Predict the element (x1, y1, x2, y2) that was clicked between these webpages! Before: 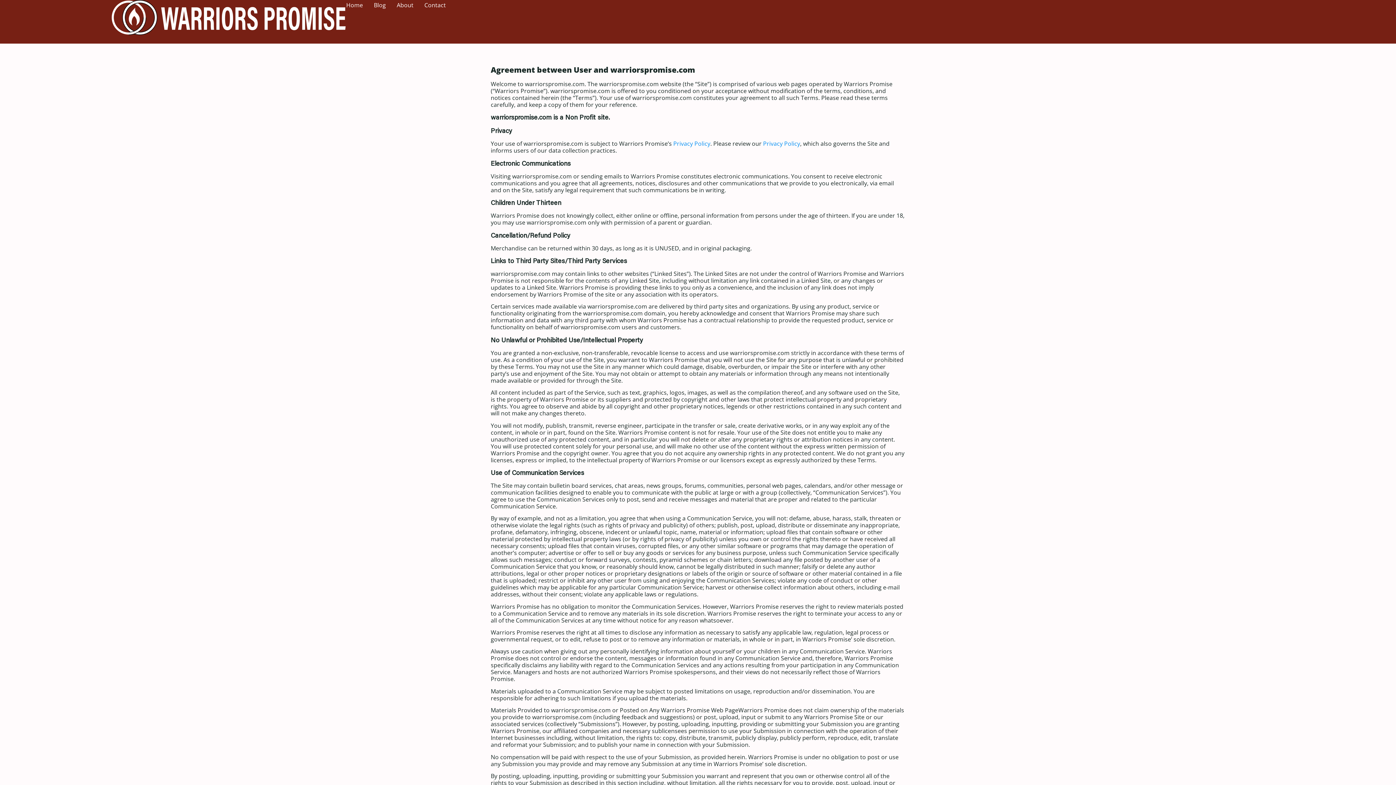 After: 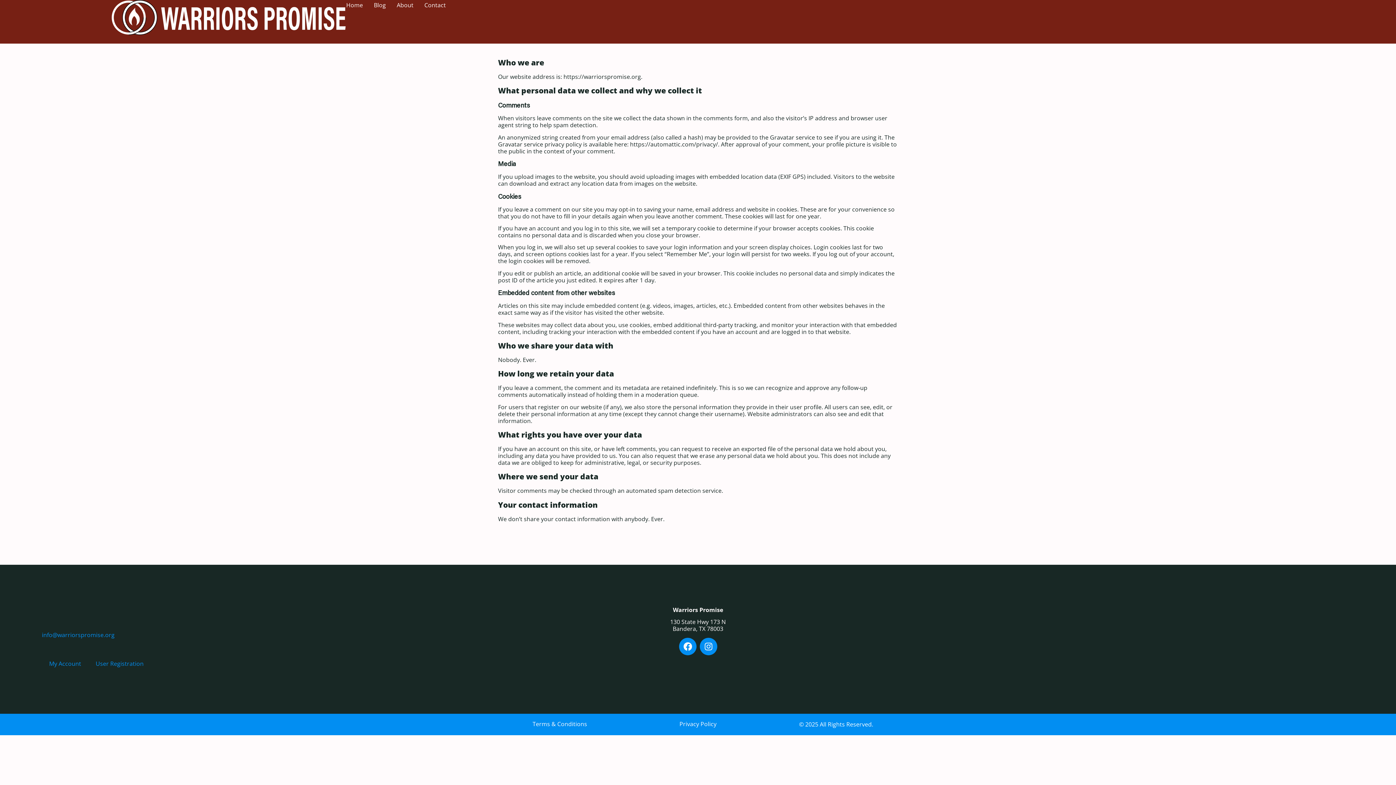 Action: label: Privacy Policy bbox: (763, 139, 800, 147)